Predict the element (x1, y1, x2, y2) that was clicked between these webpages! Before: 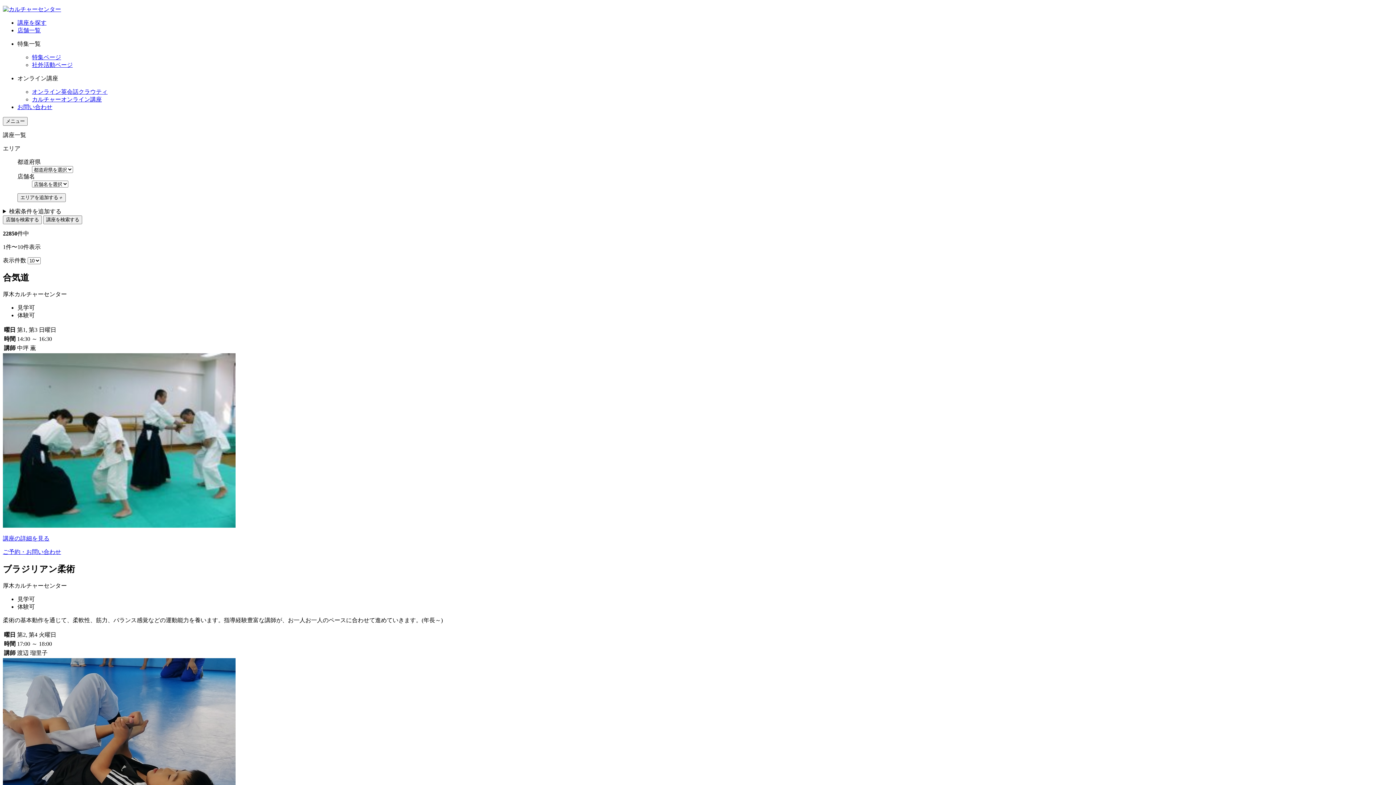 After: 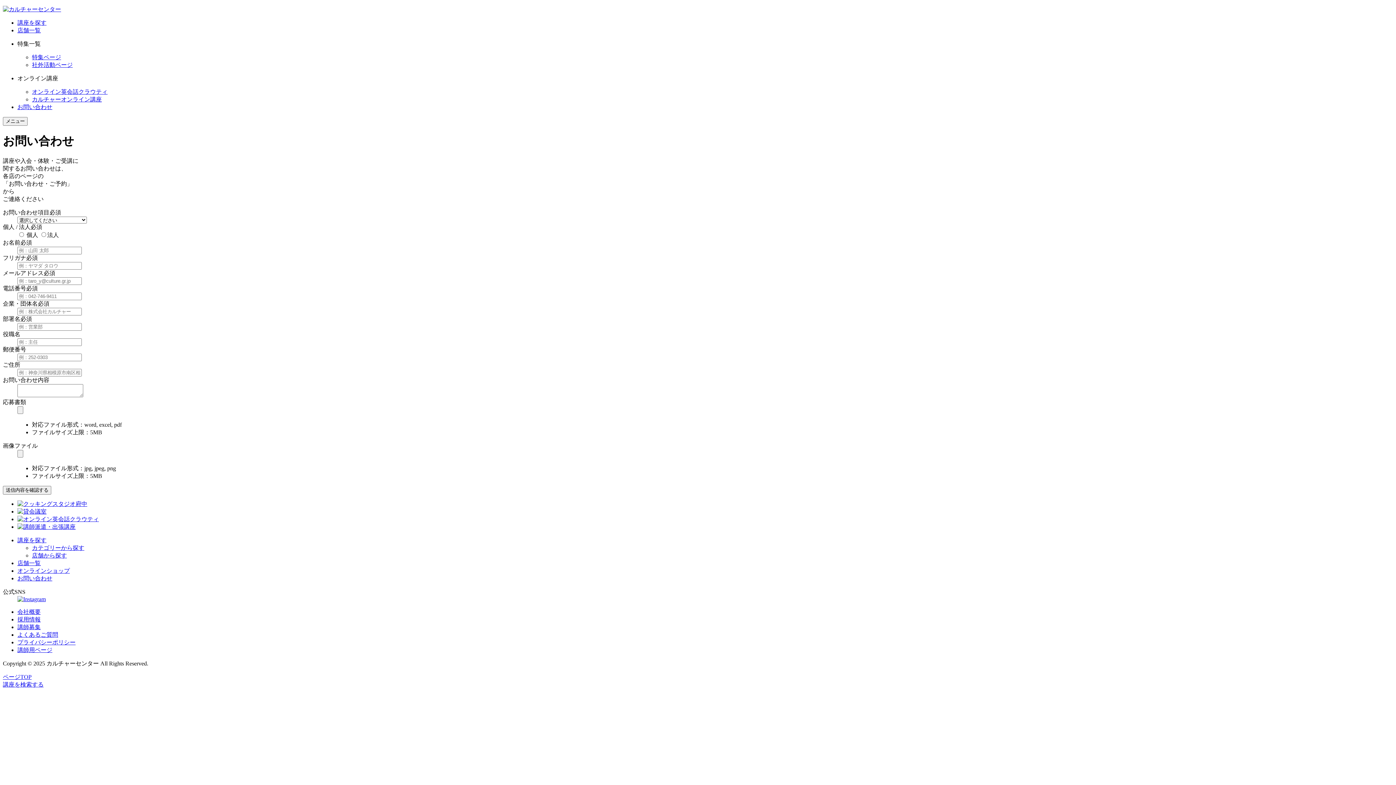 Action: bbox: (17, 104, 52, 110) label: お問い合わせ